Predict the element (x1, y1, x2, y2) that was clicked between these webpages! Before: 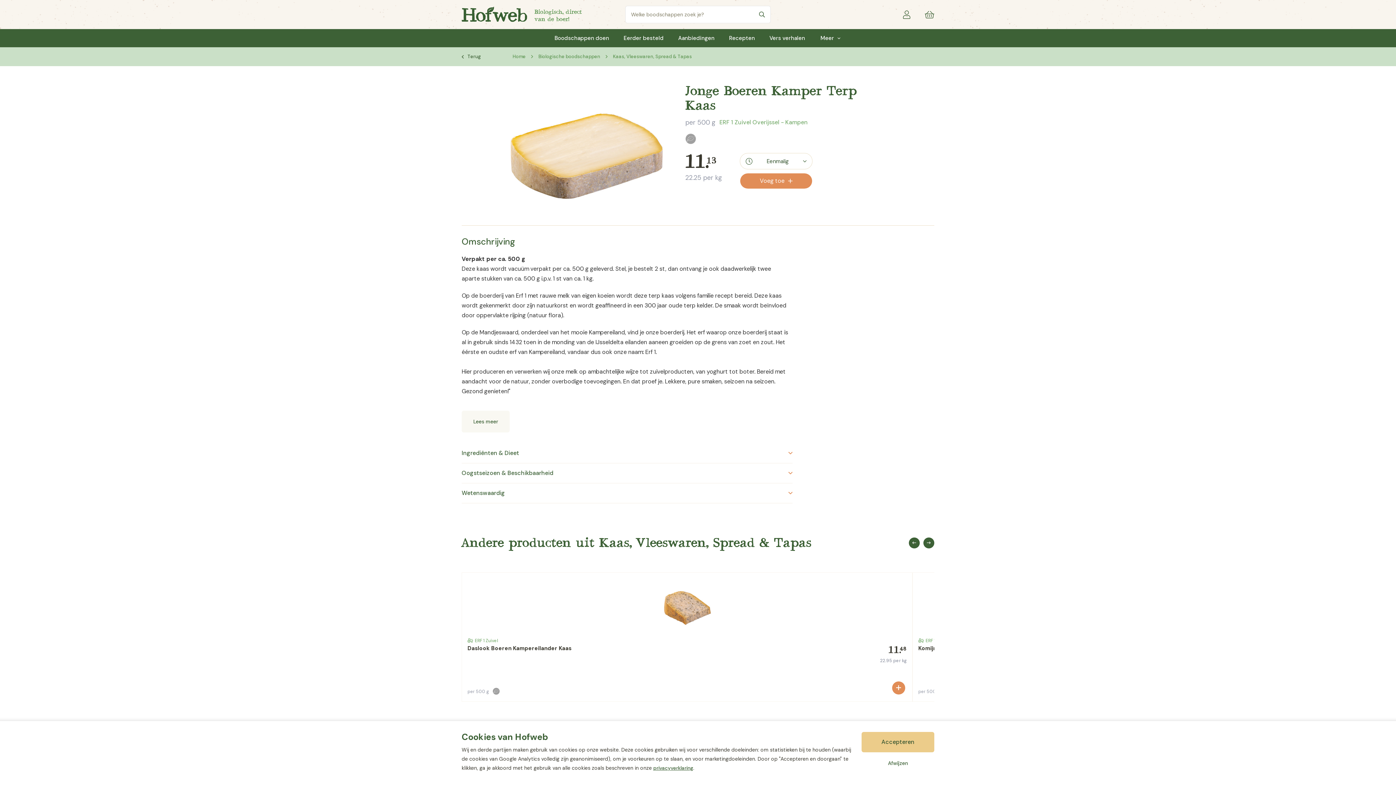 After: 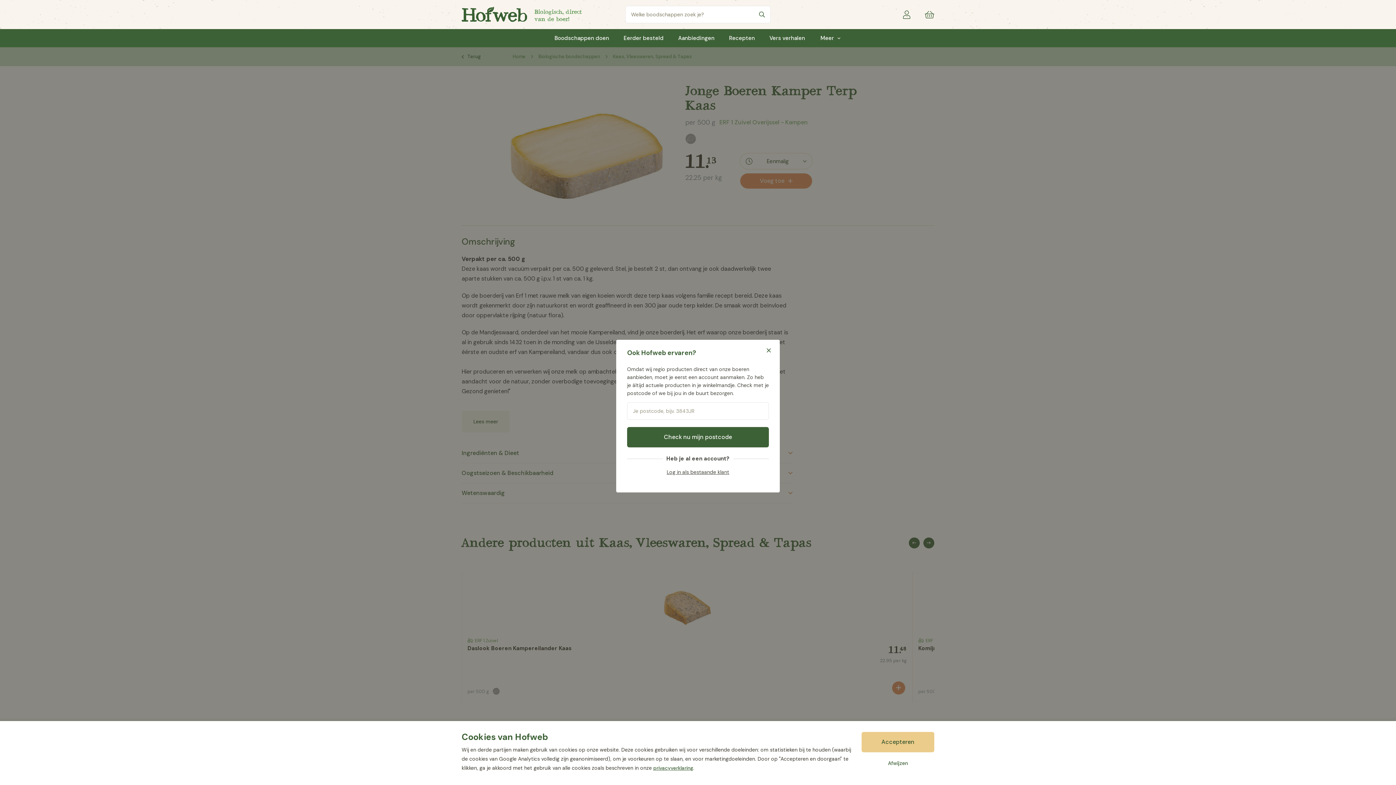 Action: bbox: (892, 681, 905, 694)